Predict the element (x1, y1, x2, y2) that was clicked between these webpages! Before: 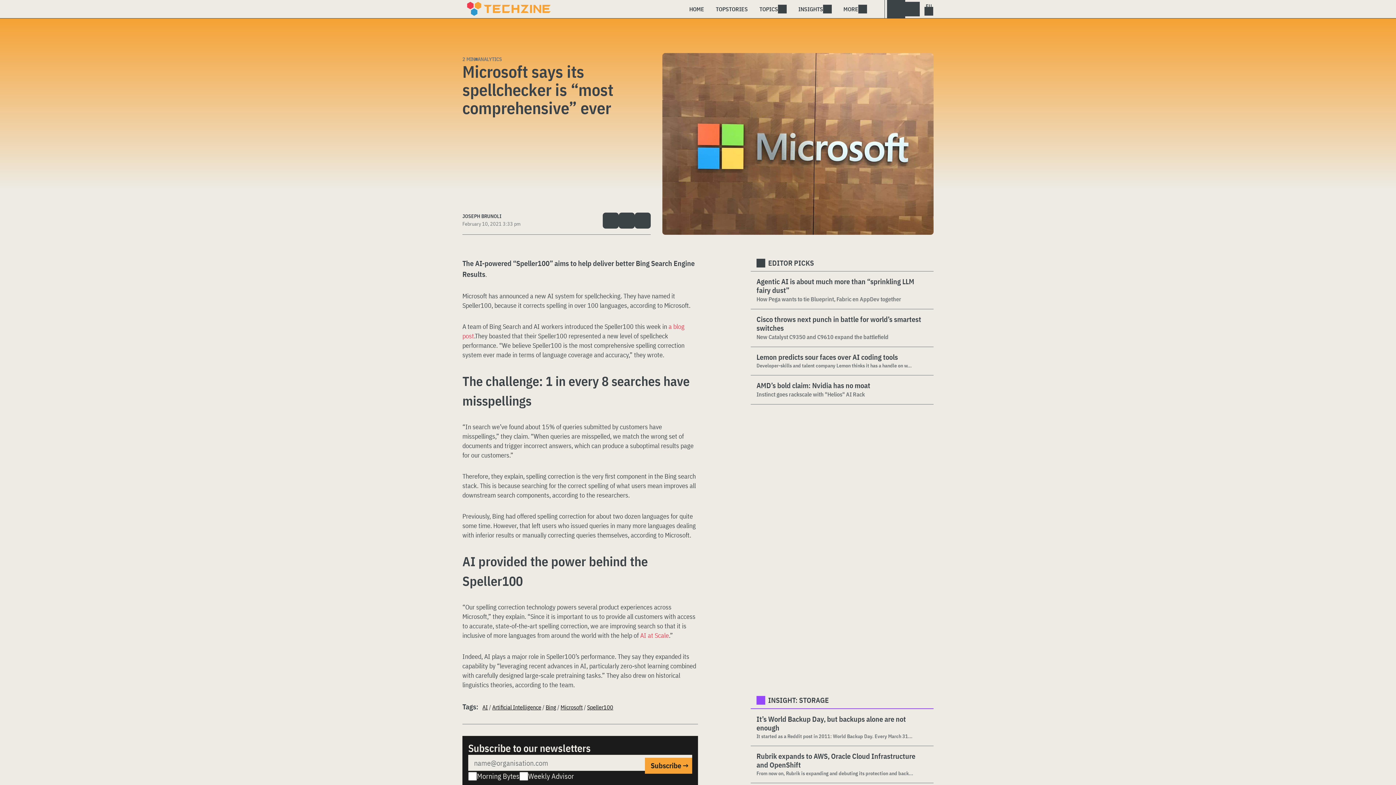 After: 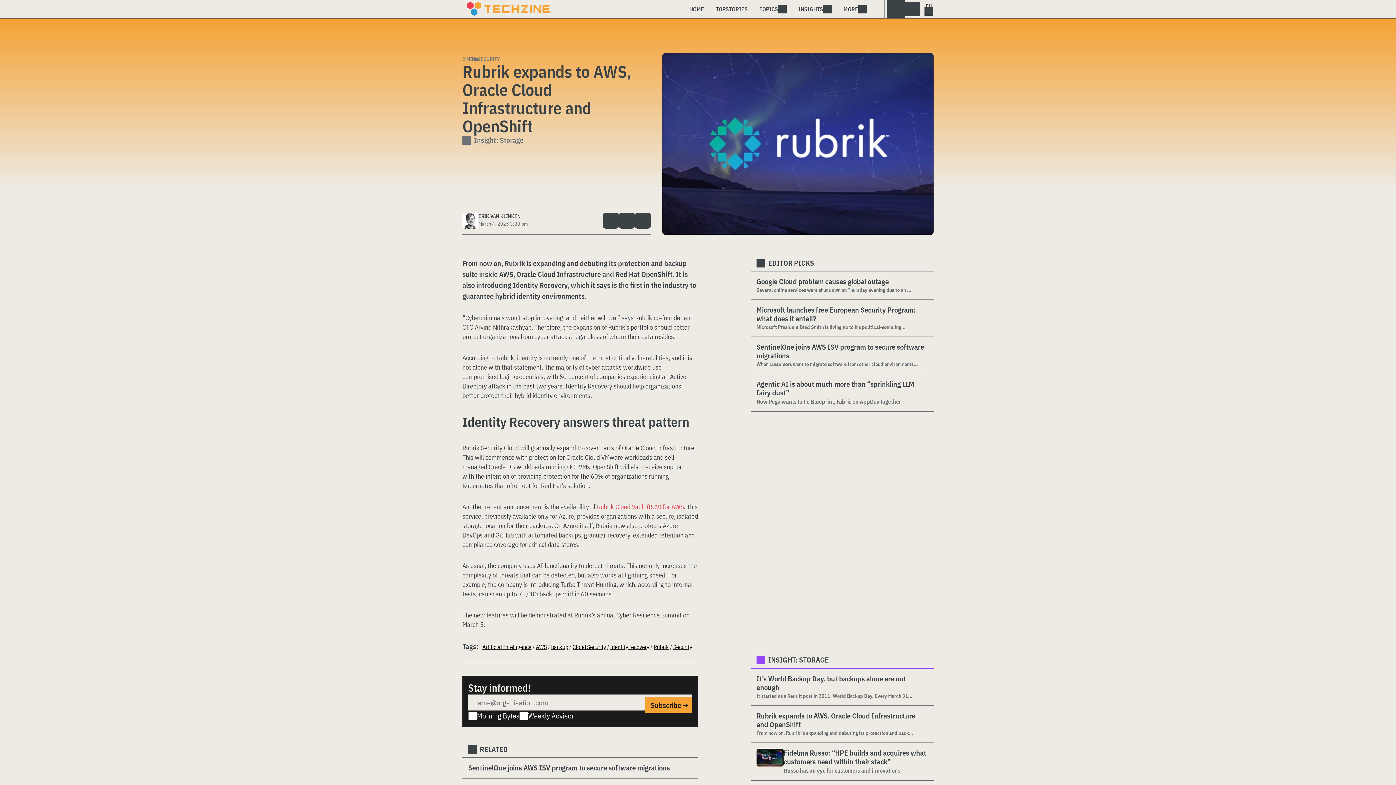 Action: bbox: (756, 752, 928, 770) label: Rubrik expands to AWS, Oracle Cloud Infrastructure and OpenShift